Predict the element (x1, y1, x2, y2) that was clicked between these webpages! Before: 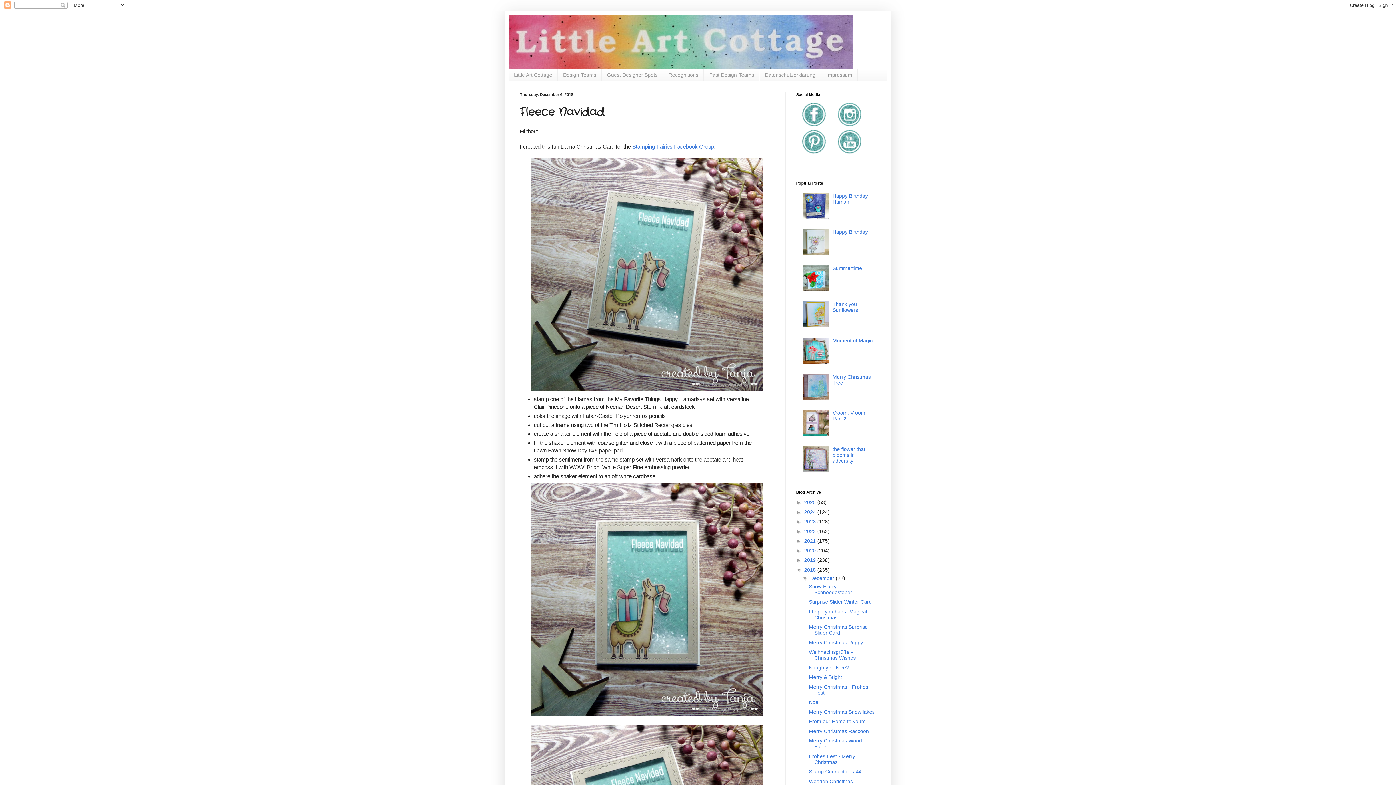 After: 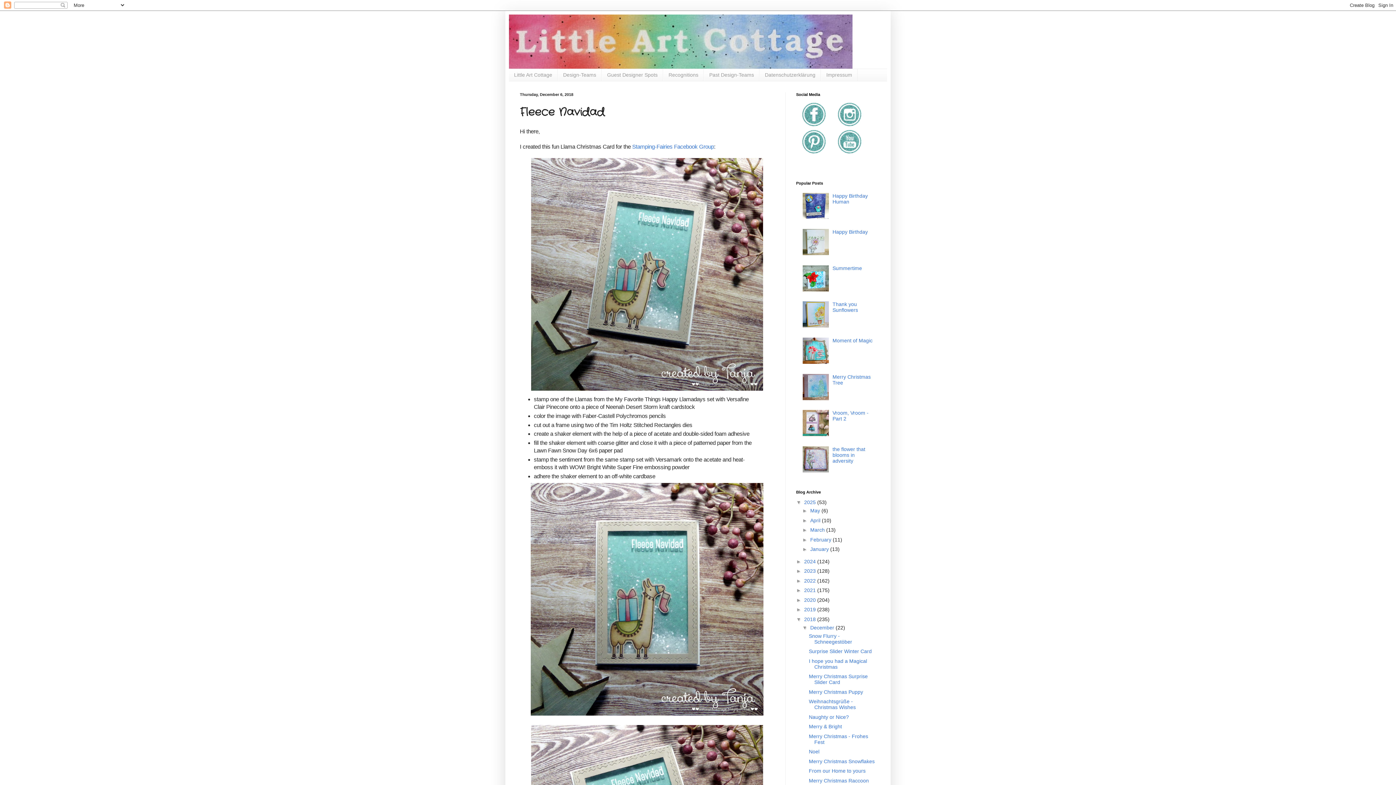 Action: label: ►   bbox: (796, 499, 804, 505)